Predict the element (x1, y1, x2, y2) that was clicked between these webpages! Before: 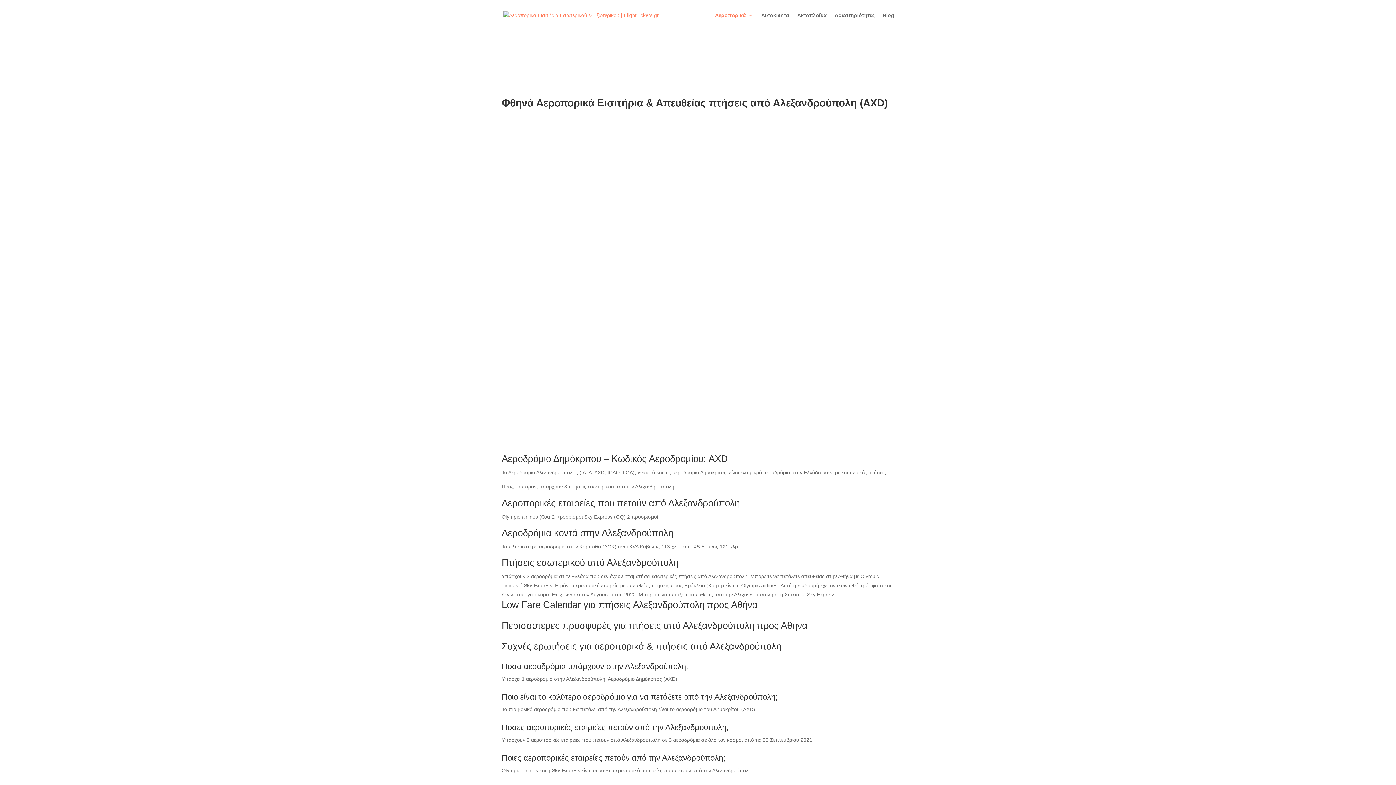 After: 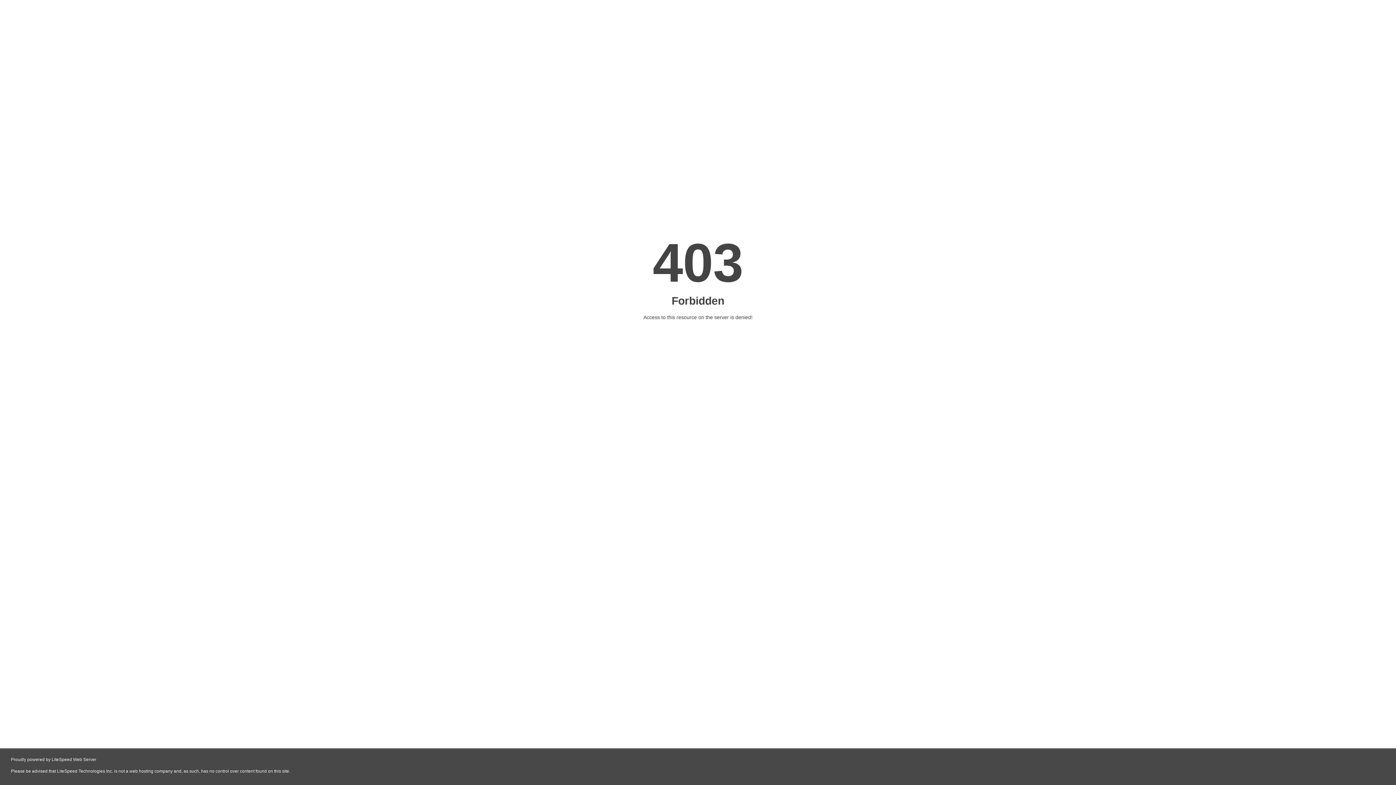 Action: label: Αυτοκίνητα bbox: (761, 12, 789, 30)